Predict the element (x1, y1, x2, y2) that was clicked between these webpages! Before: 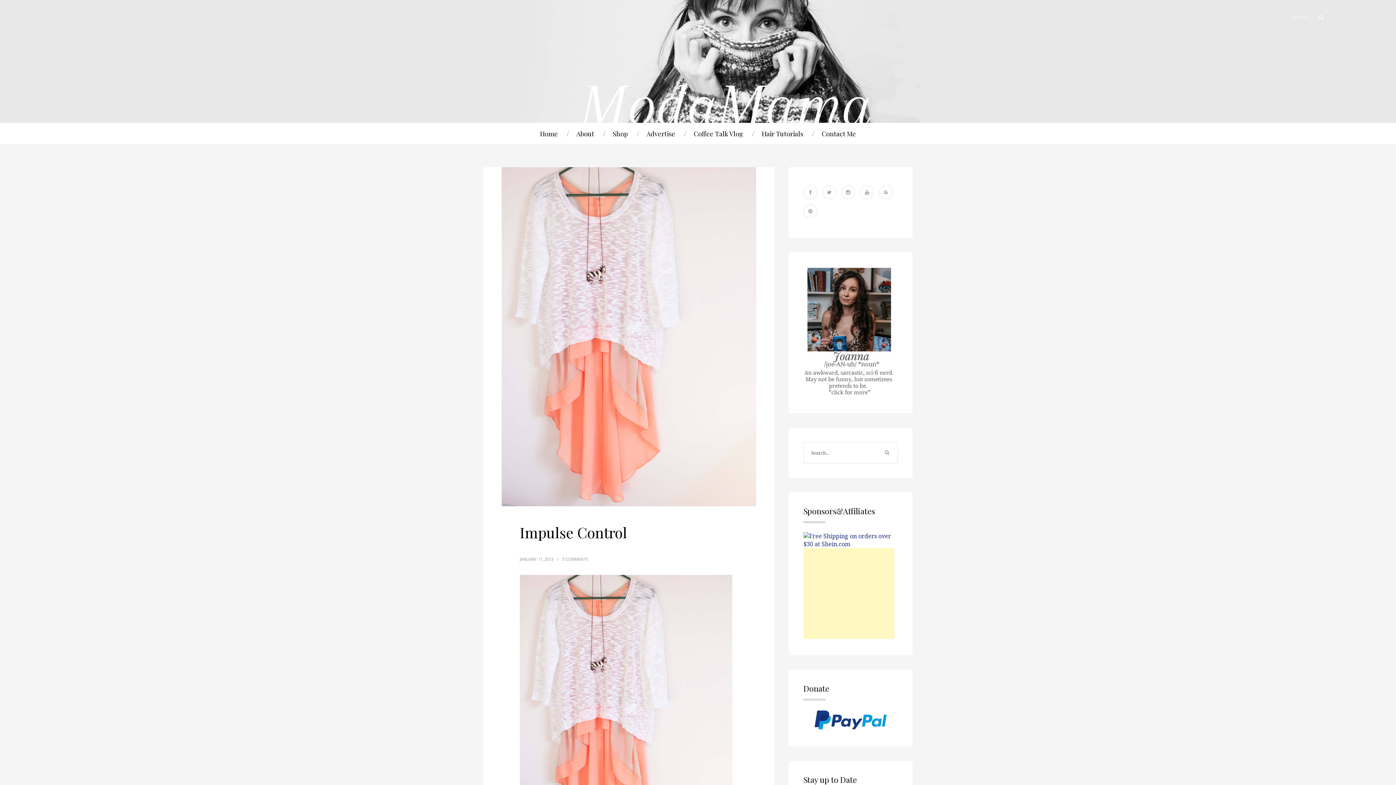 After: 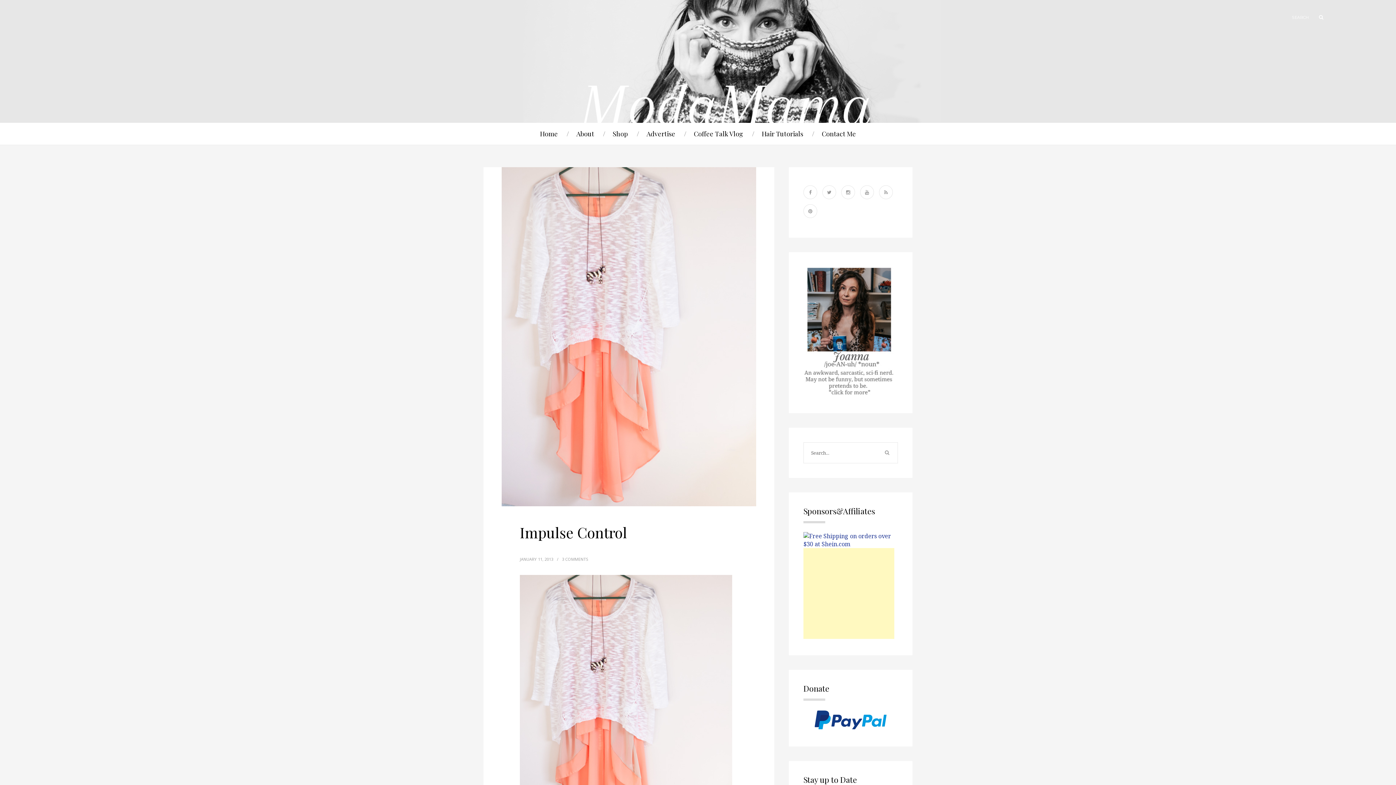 Action: bbox: (803, 540, 898, 548)